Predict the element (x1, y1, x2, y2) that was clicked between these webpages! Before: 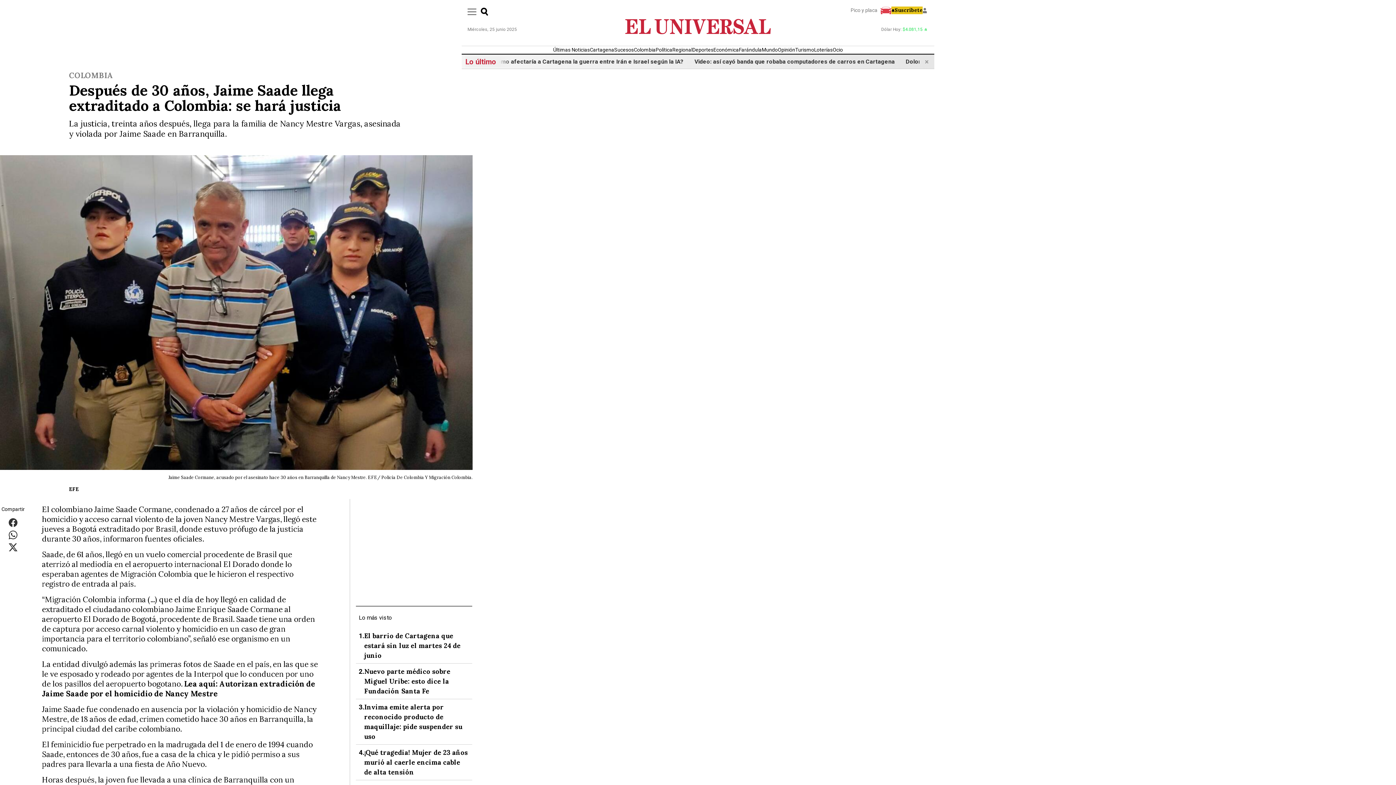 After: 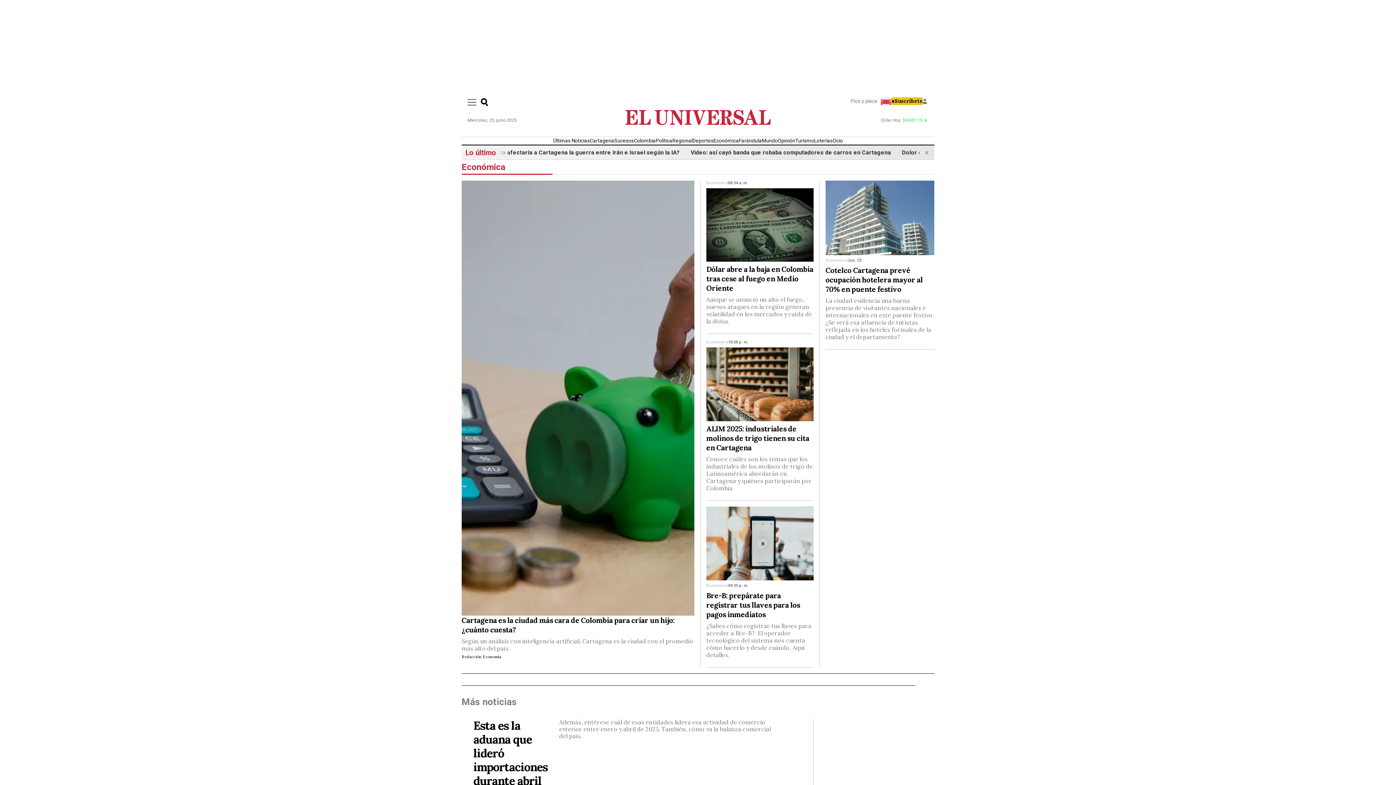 Action: label: Económica bbox: (713, 46, 739, 52)